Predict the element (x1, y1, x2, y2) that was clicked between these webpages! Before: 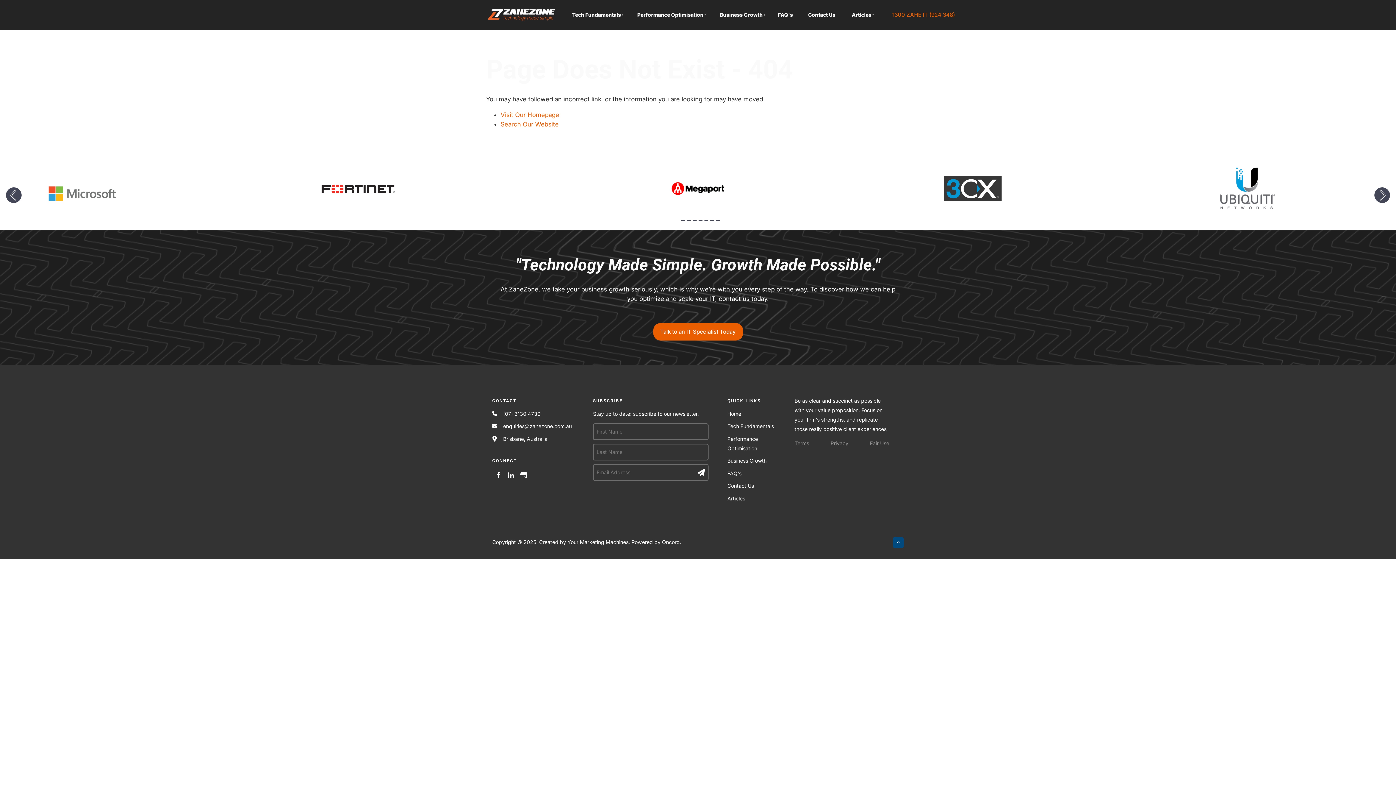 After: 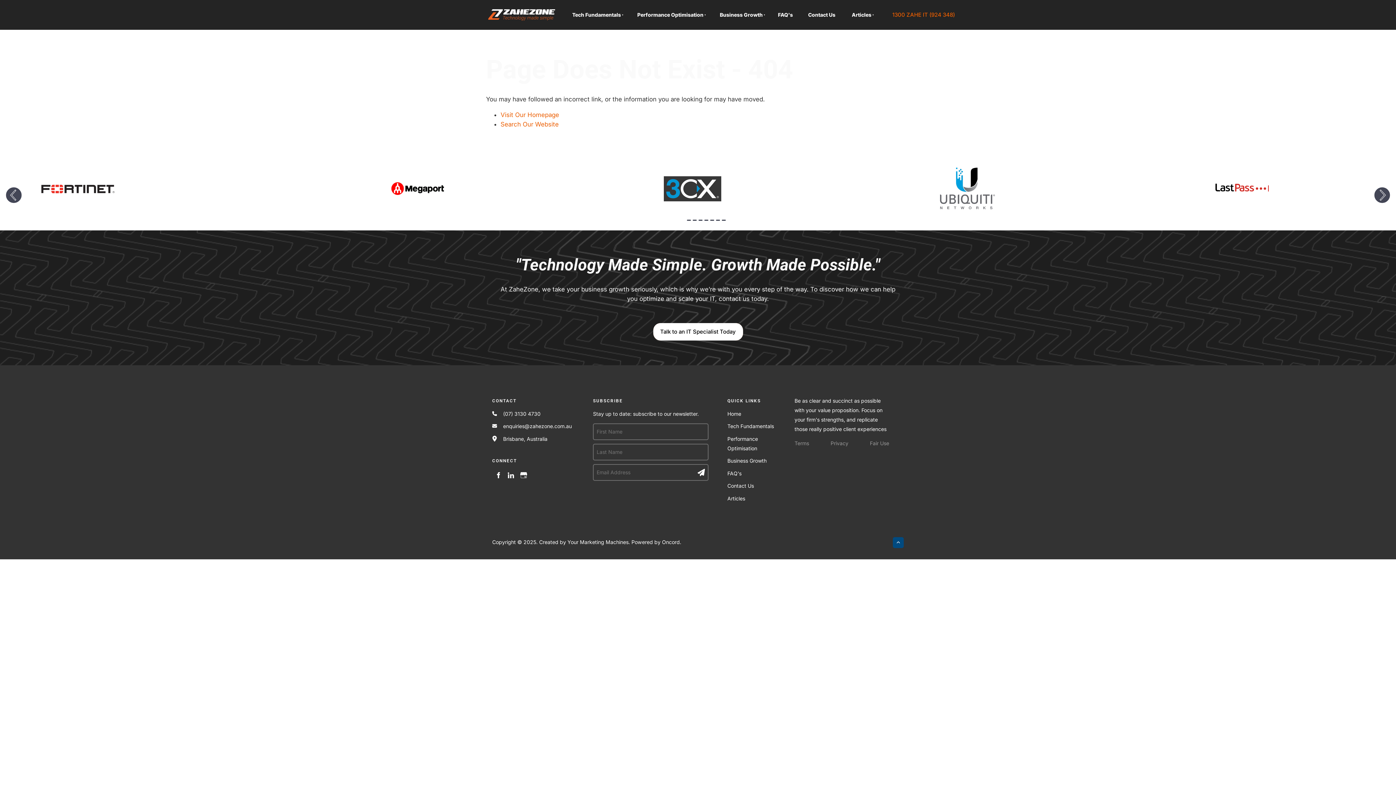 Action: label: Talk to an IT Specialist Today bbox: (653, 323, 743, 340)